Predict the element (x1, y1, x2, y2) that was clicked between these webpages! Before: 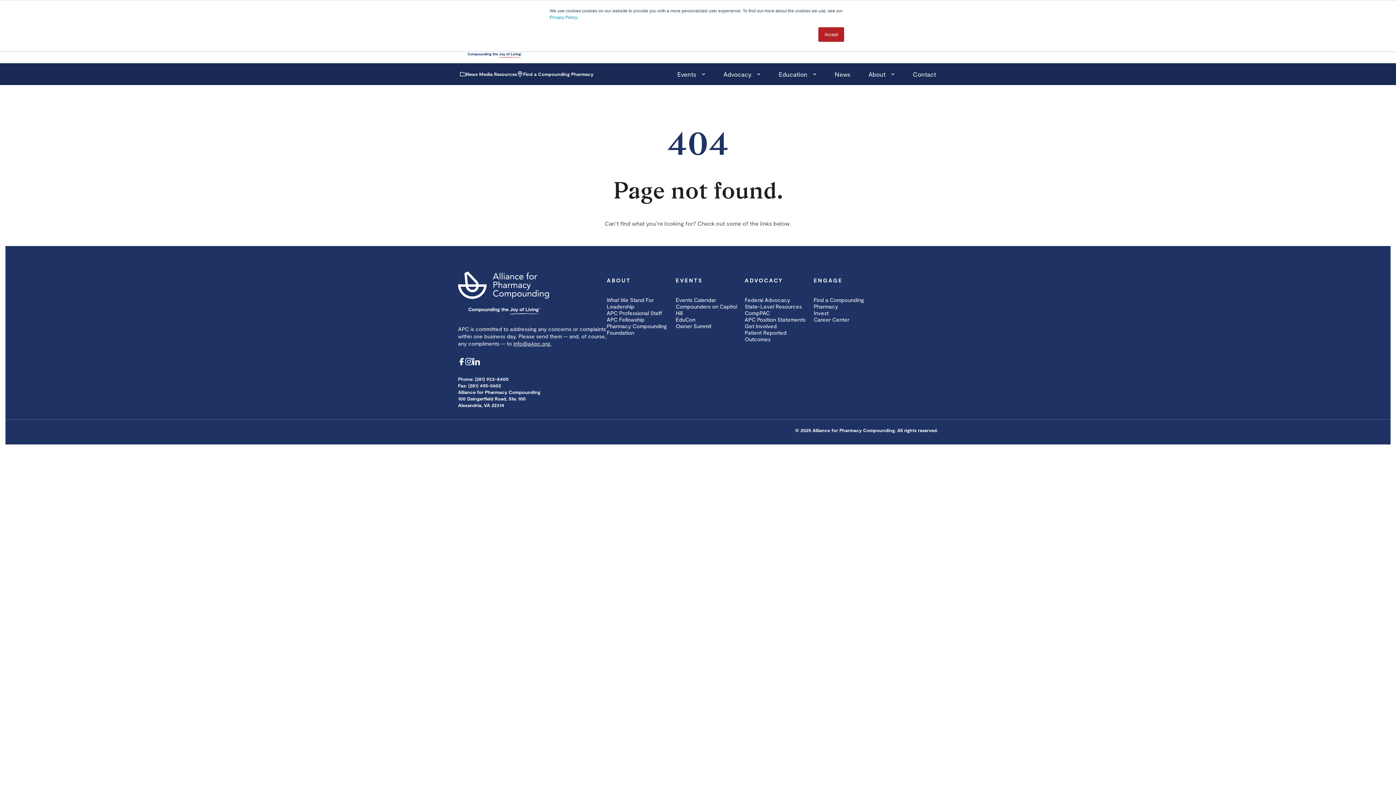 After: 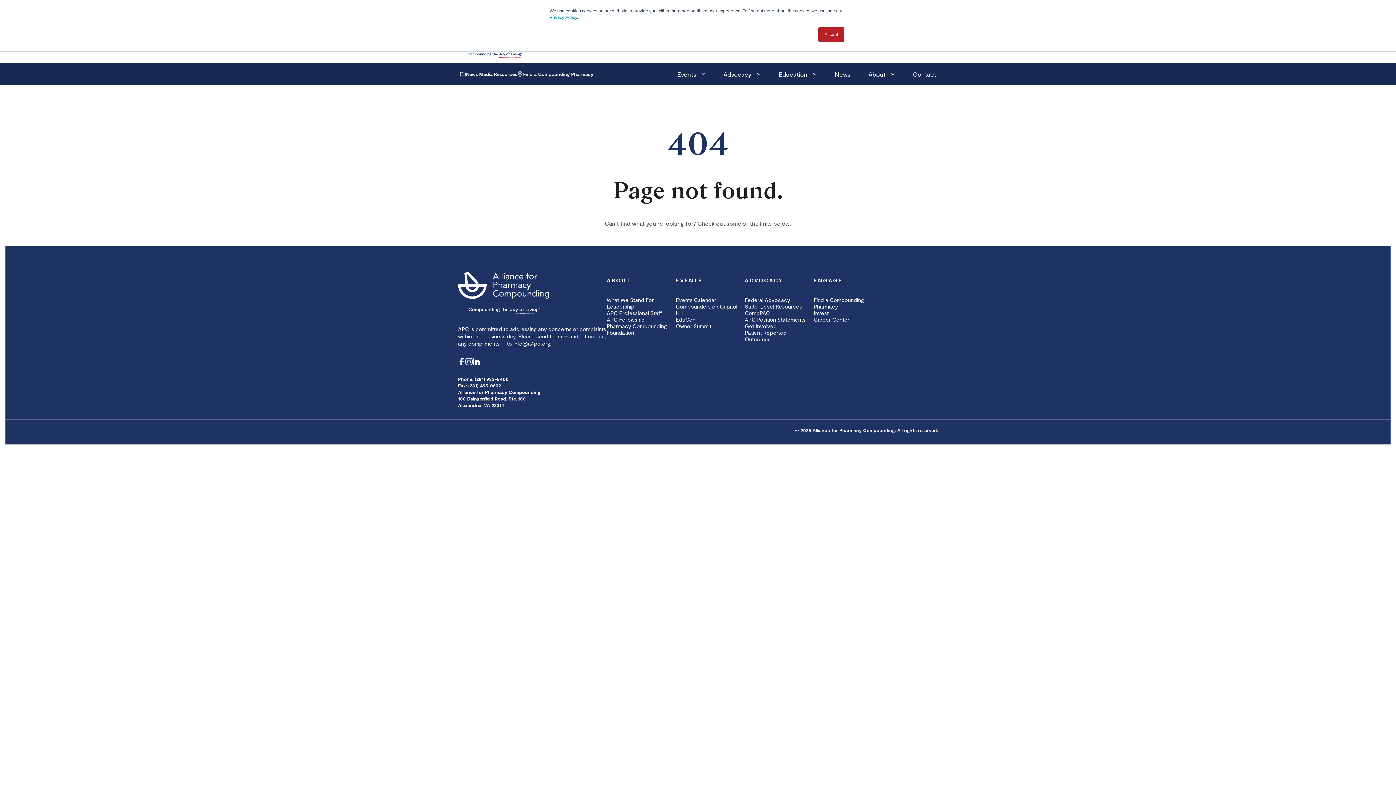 Action: bbox: (472, 358, 480, 365)